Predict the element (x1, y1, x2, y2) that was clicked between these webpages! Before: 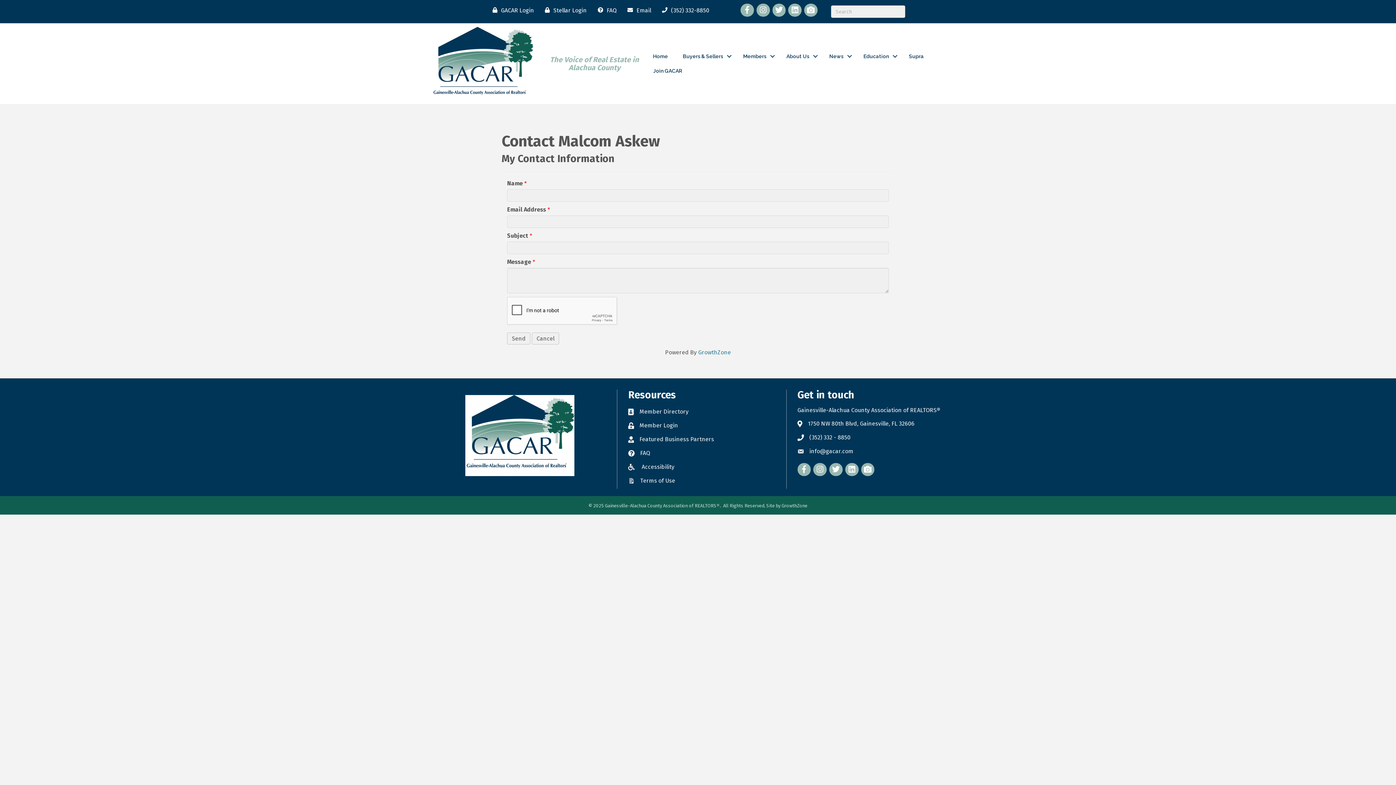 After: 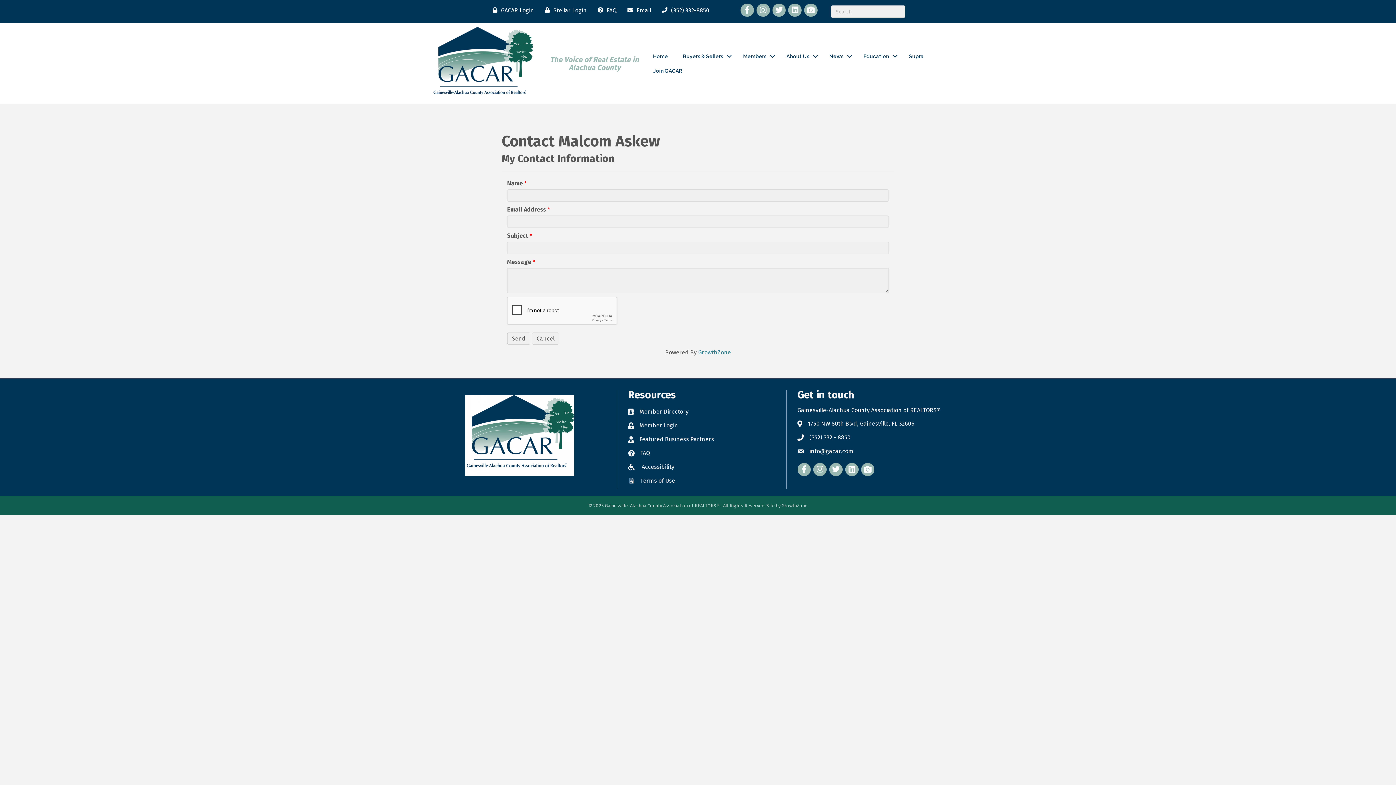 Action: label: Email bbox: (624, 3, 651, 16)